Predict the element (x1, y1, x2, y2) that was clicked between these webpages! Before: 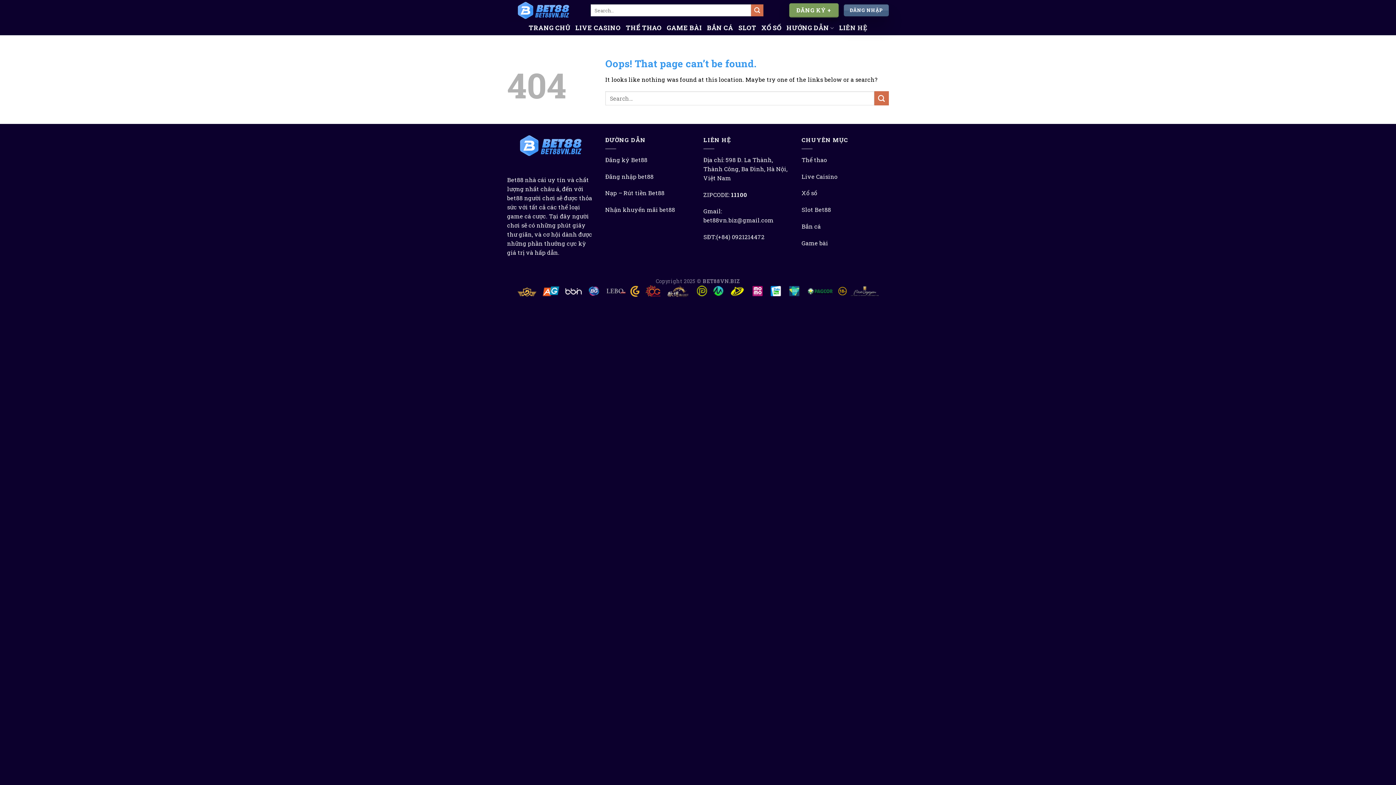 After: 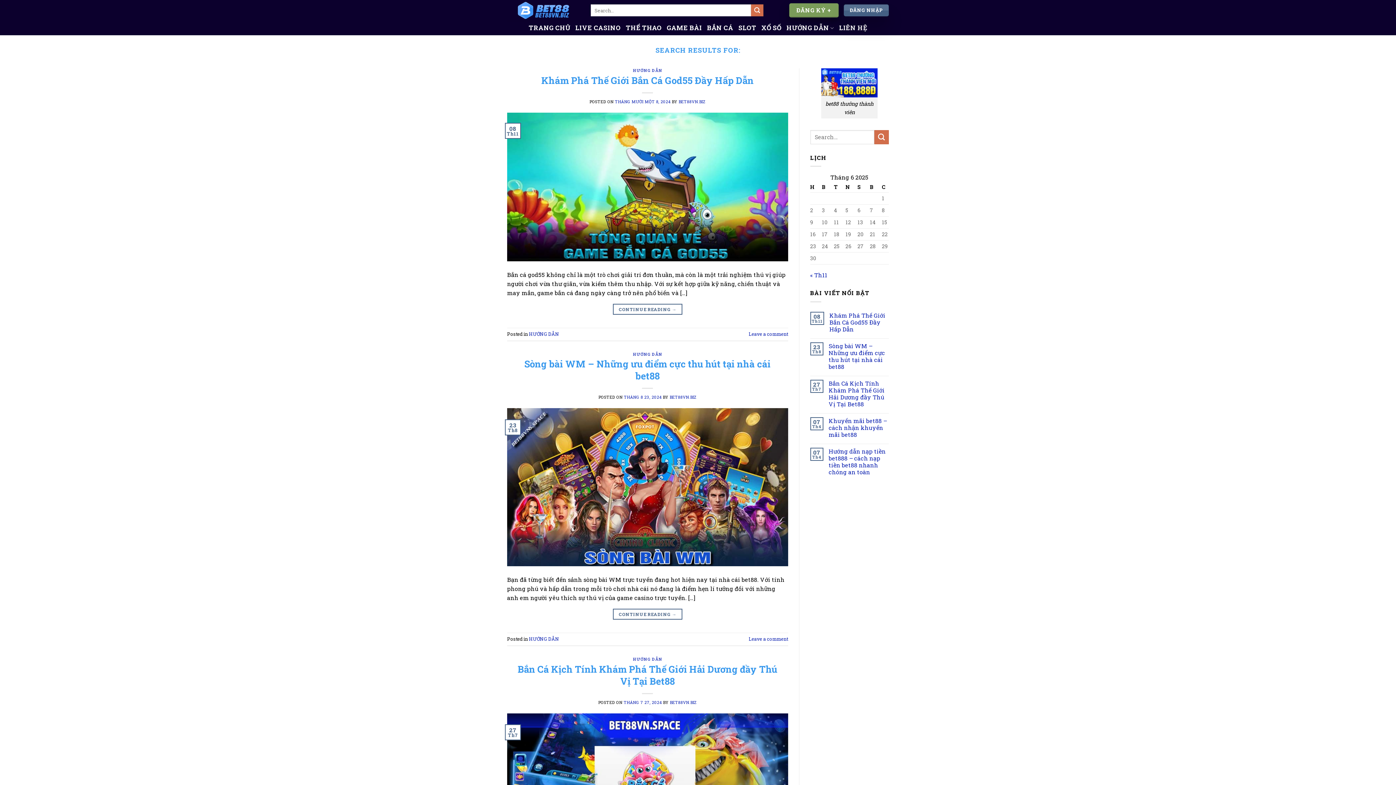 Action: bbox: (874, 91, 889, 105) label: Submit